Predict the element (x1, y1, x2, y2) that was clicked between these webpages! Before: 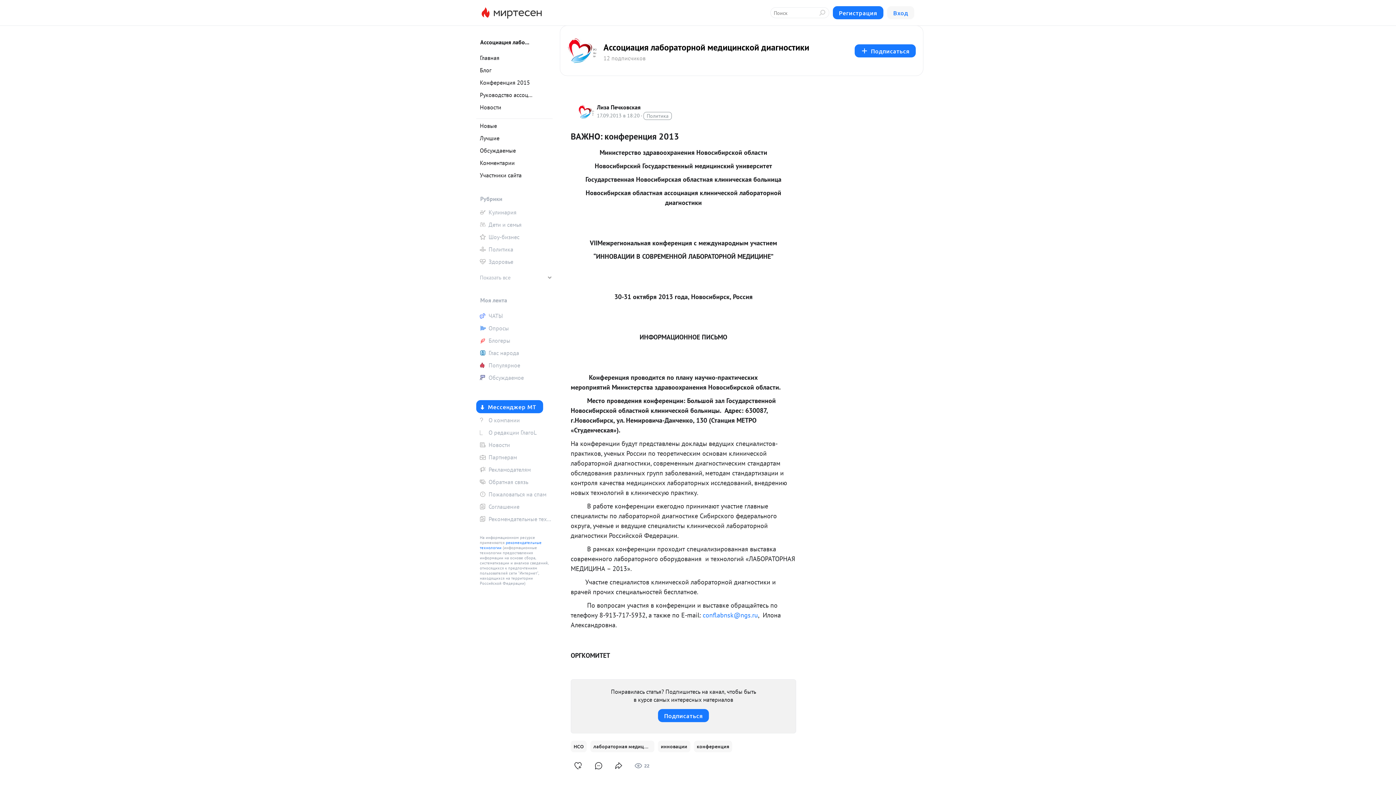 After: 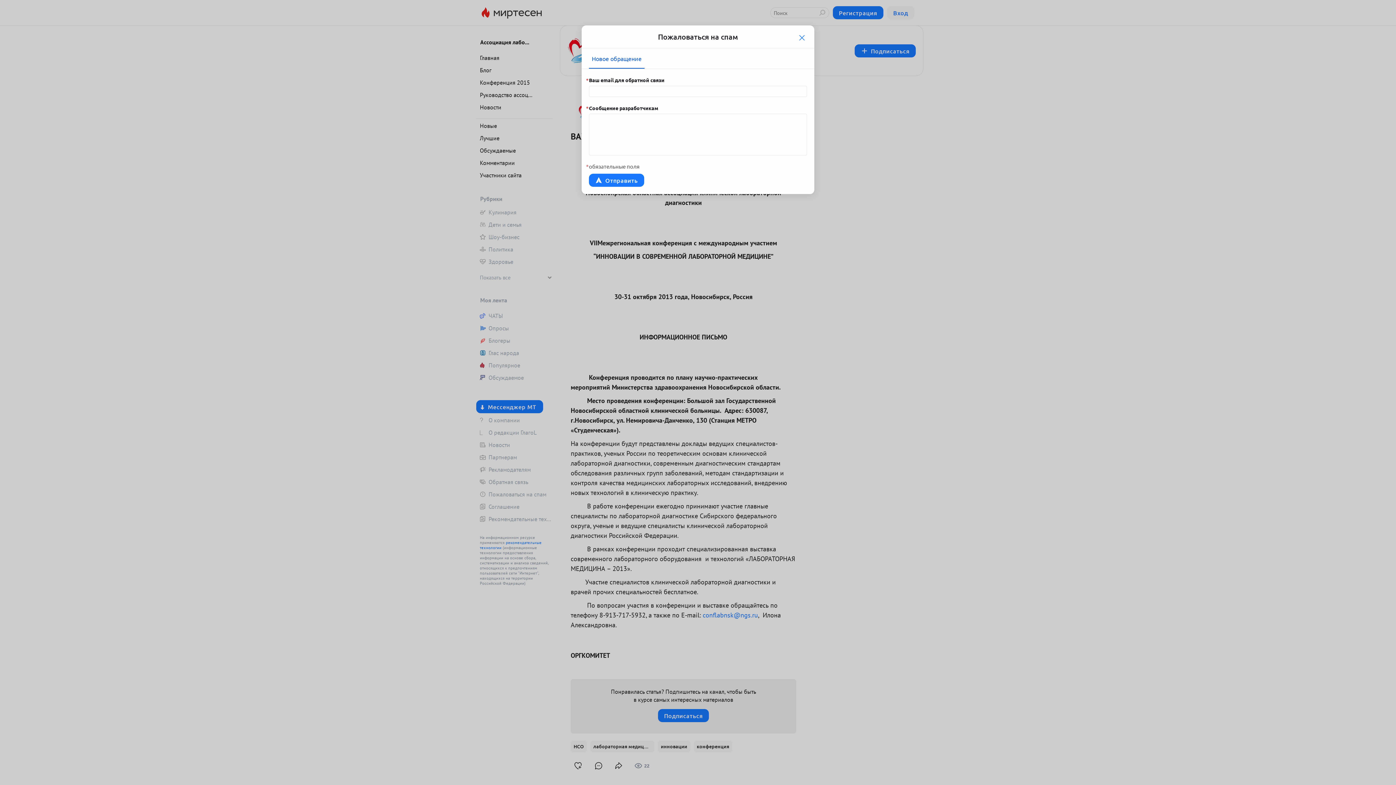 Action: bbox: (476, 489, 552, 500) label: Пожаловаться на спам